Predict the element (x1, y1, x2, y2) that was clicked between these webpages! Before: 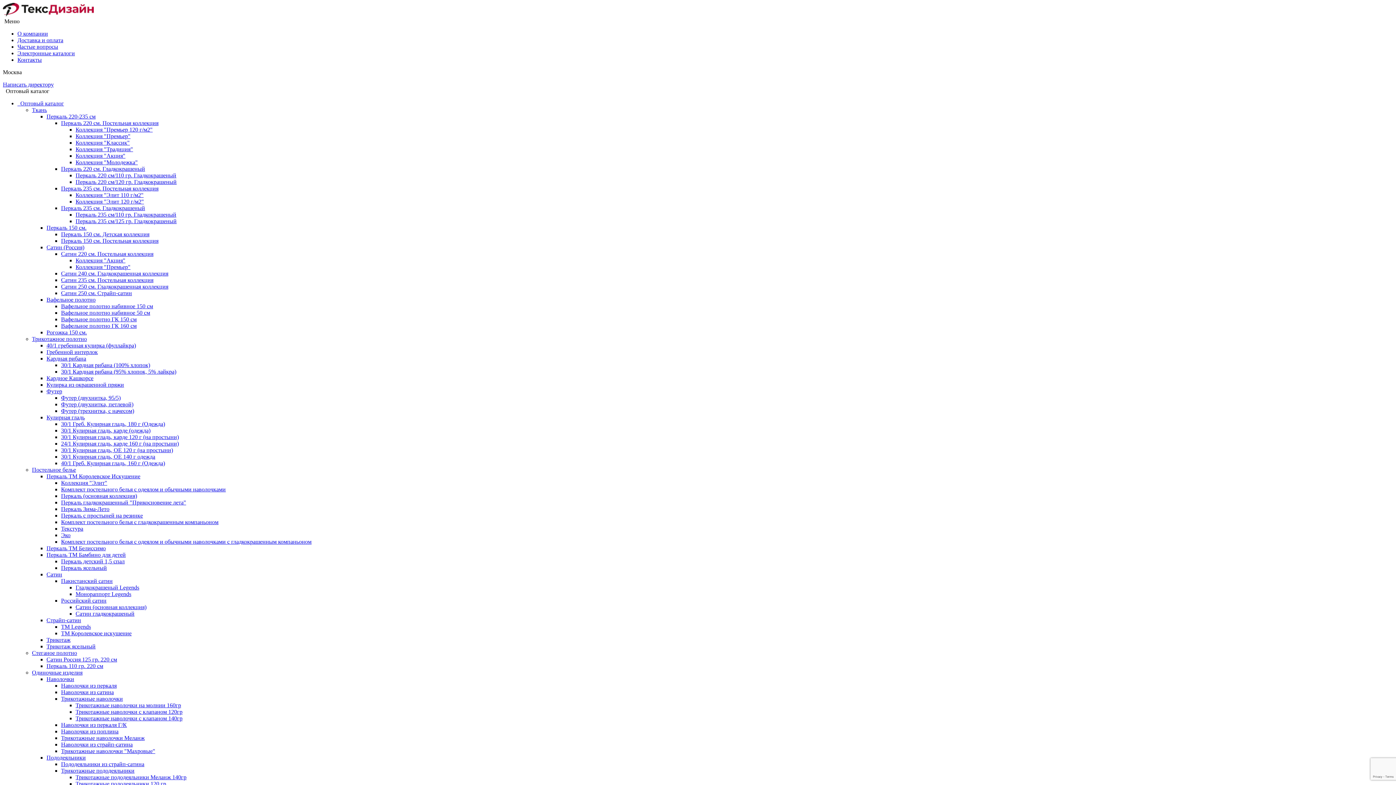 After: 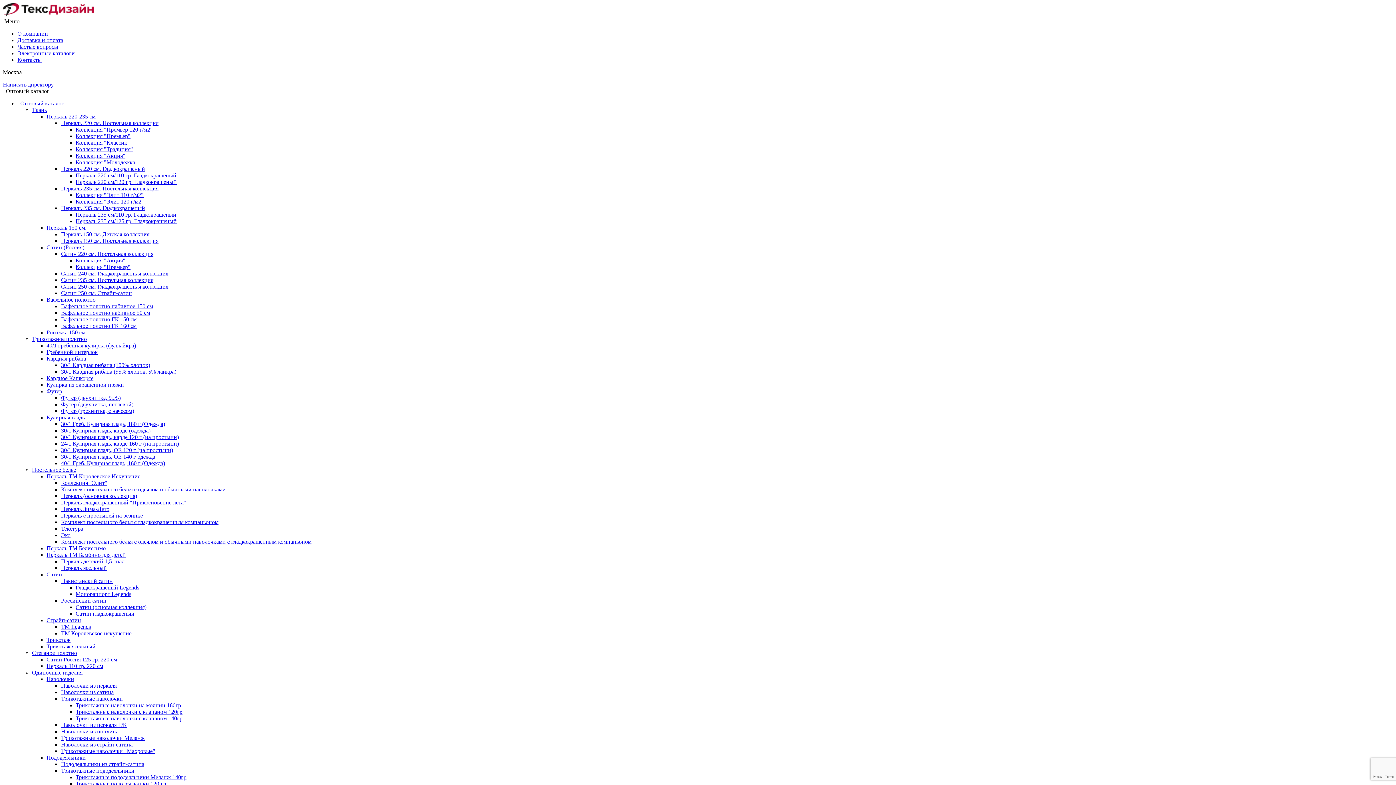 Action: bbox: (75, 146, 133, 152) label: Коллекция "Традиция"